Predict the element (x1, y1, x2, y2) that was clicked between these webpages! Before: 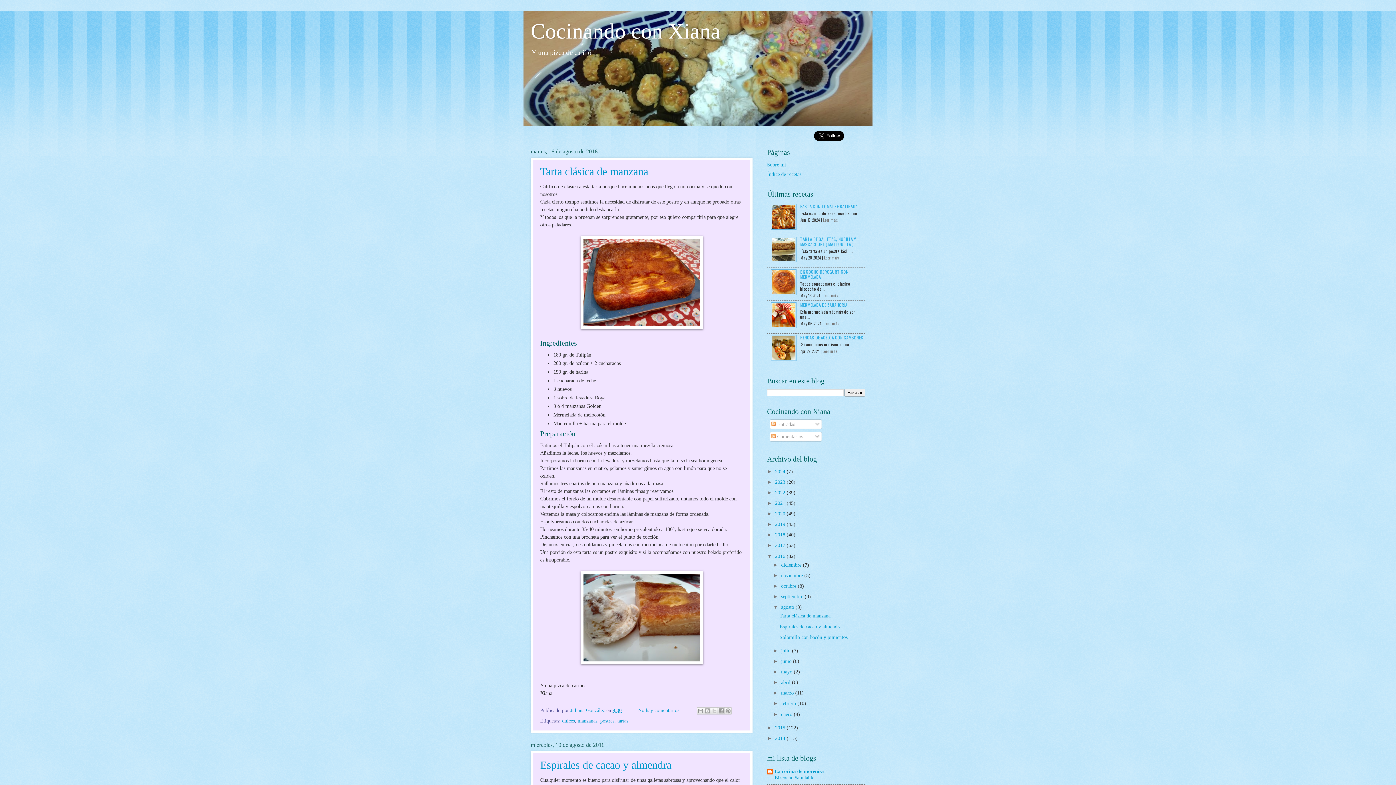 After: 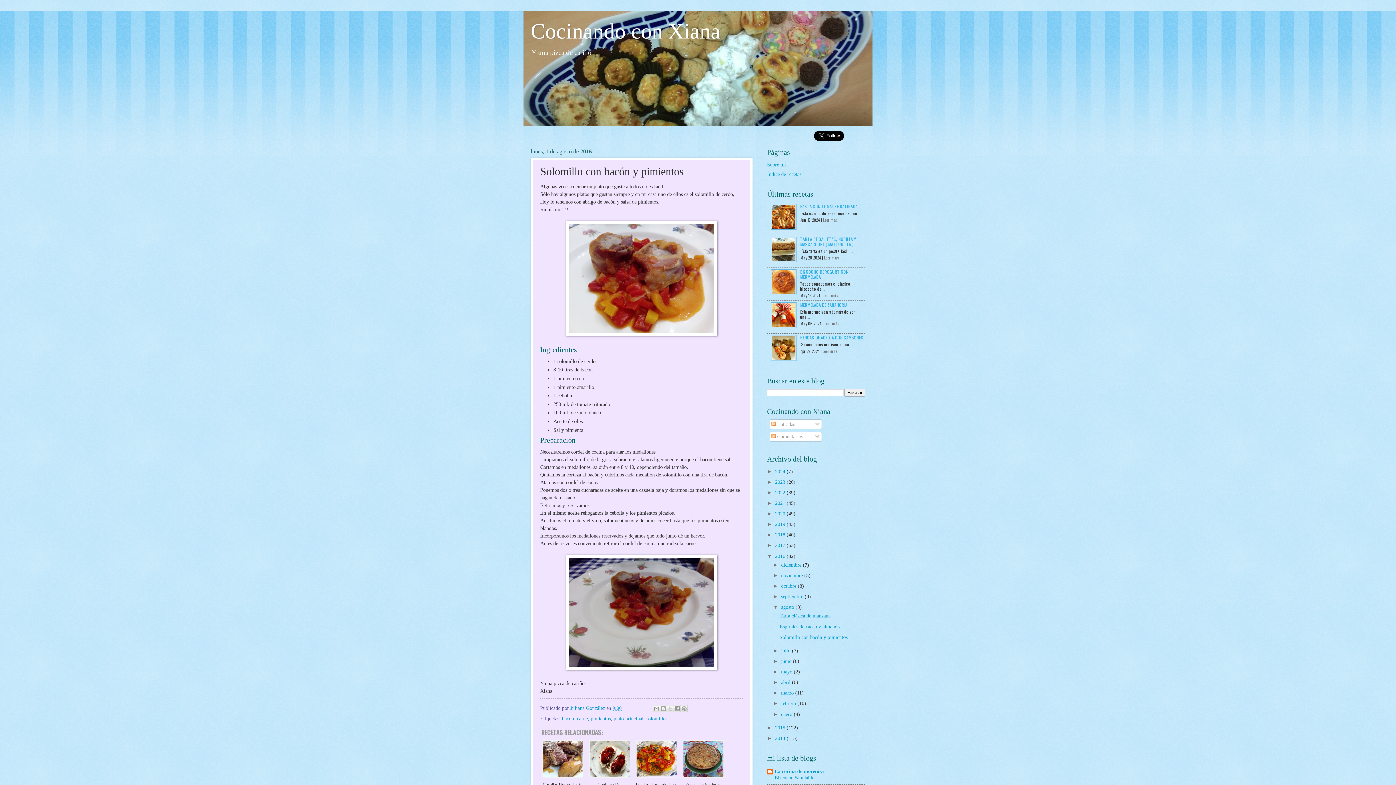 Action: bbox: (779, 634, 847, 640) label: Solomillo con bacón y pimientos